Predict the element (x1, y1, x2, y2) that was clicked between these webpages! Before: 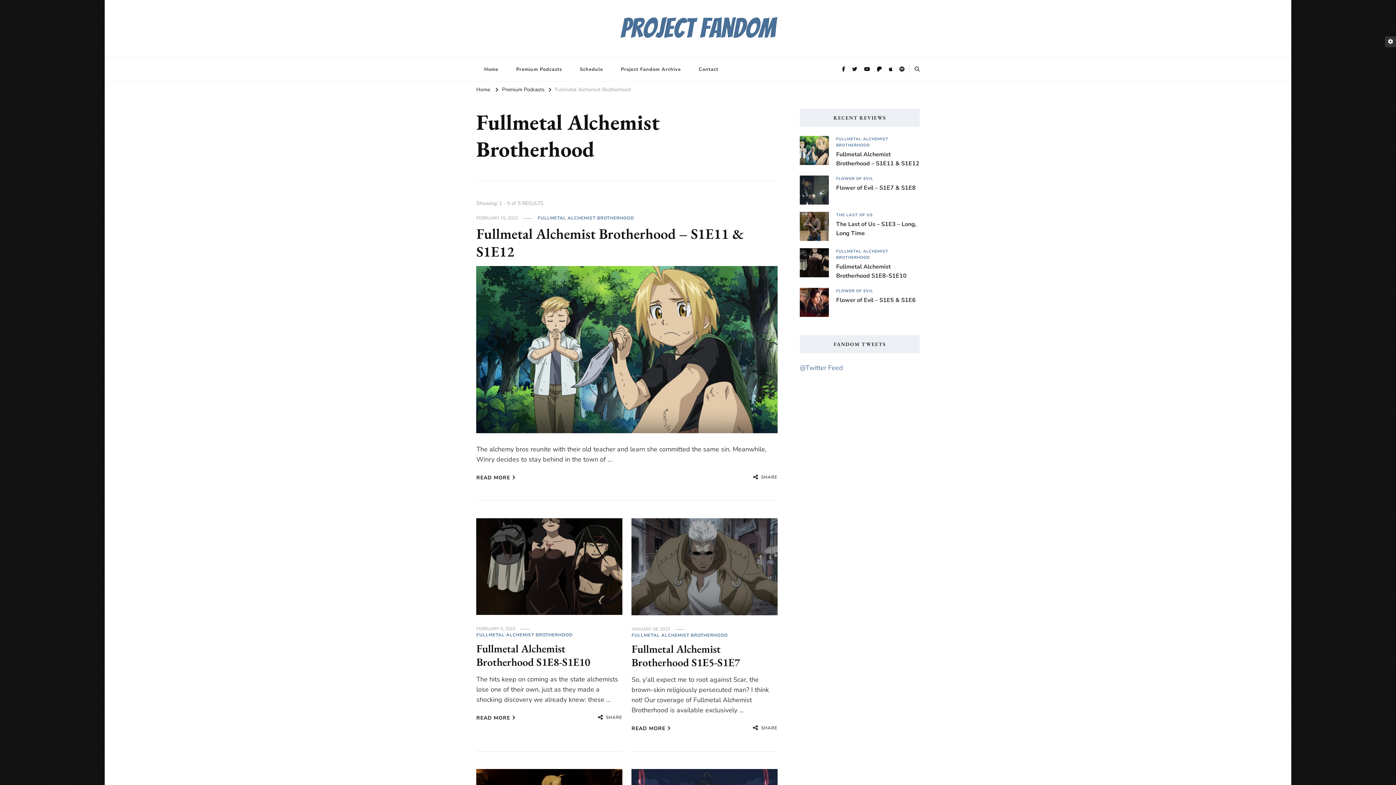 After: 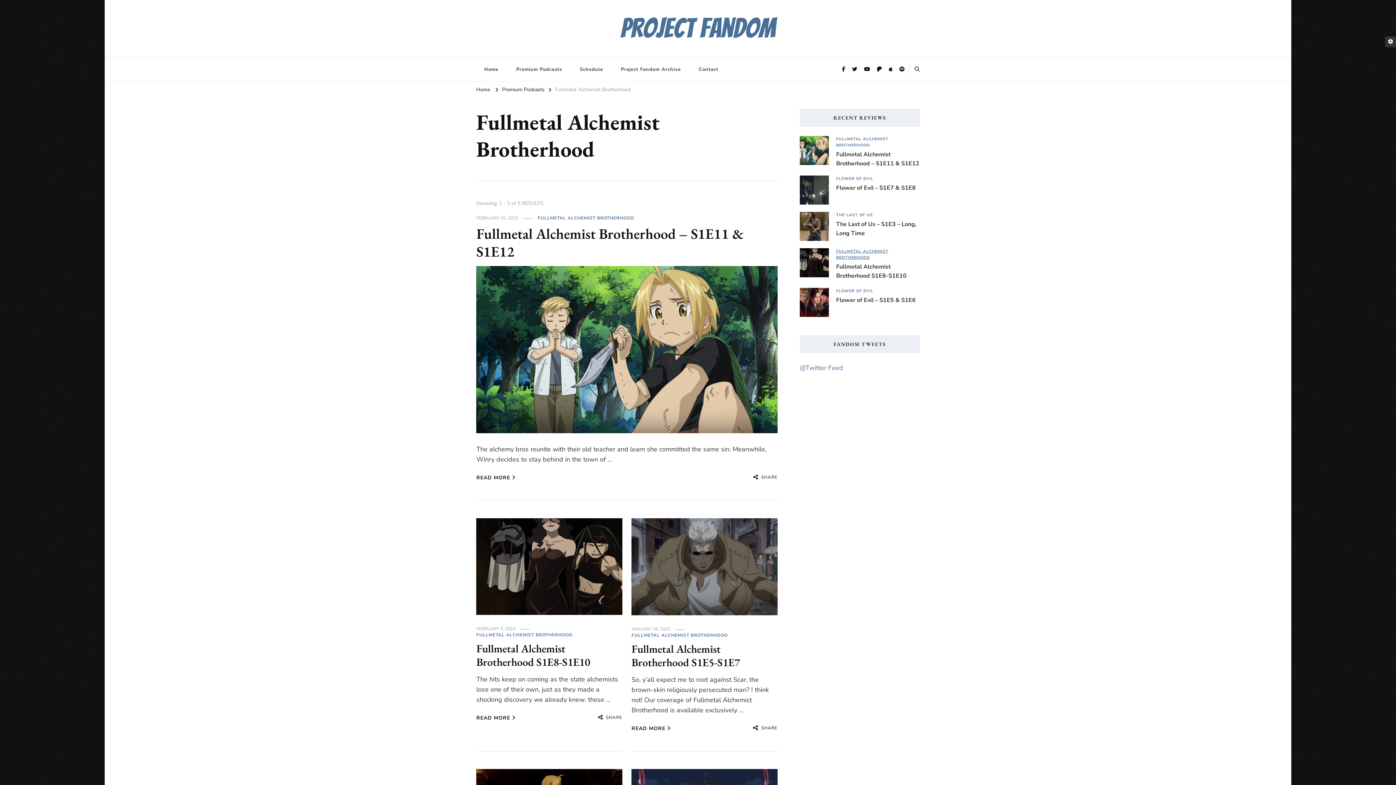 Action: label: FULLMETAL ALCHEMIST BROTHERHOOD bbox: (836, 248, 920, 260)